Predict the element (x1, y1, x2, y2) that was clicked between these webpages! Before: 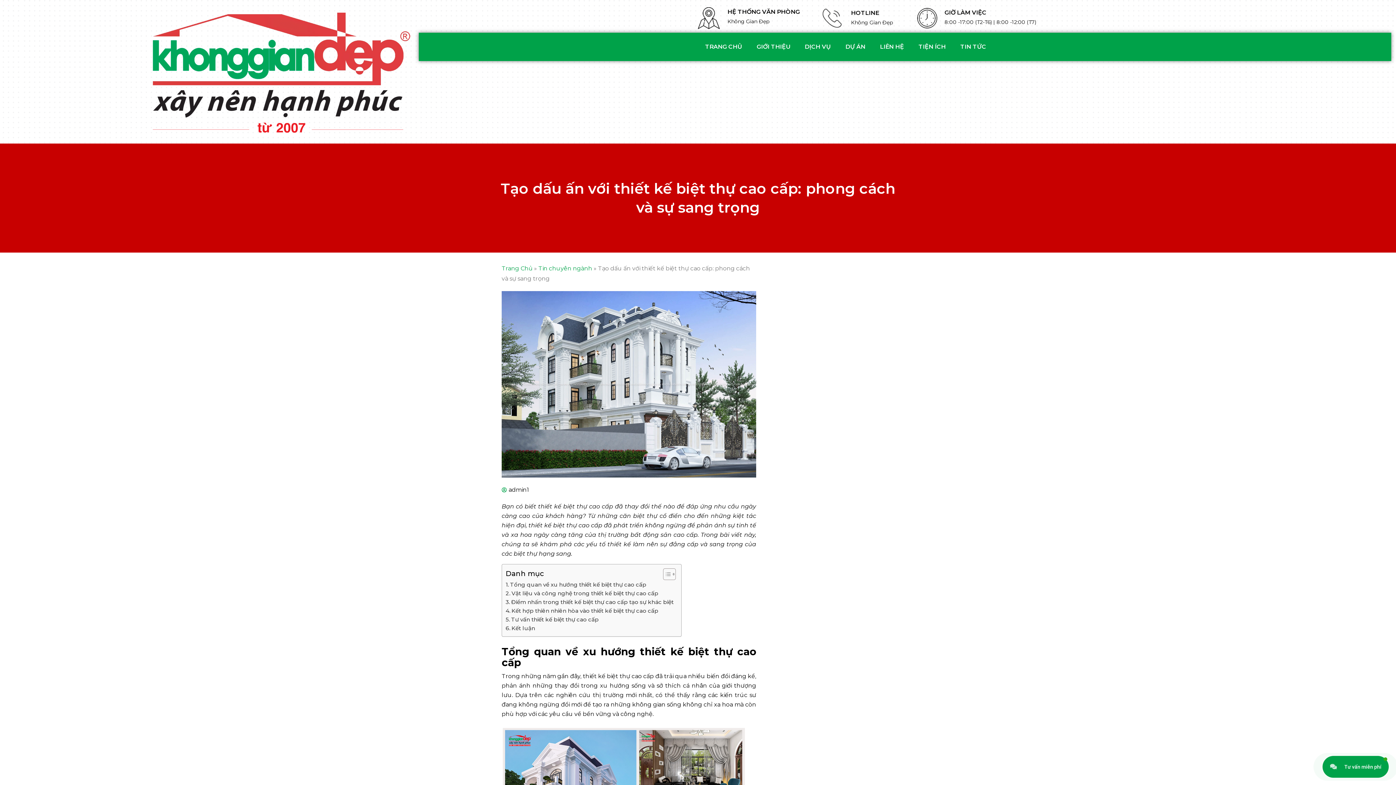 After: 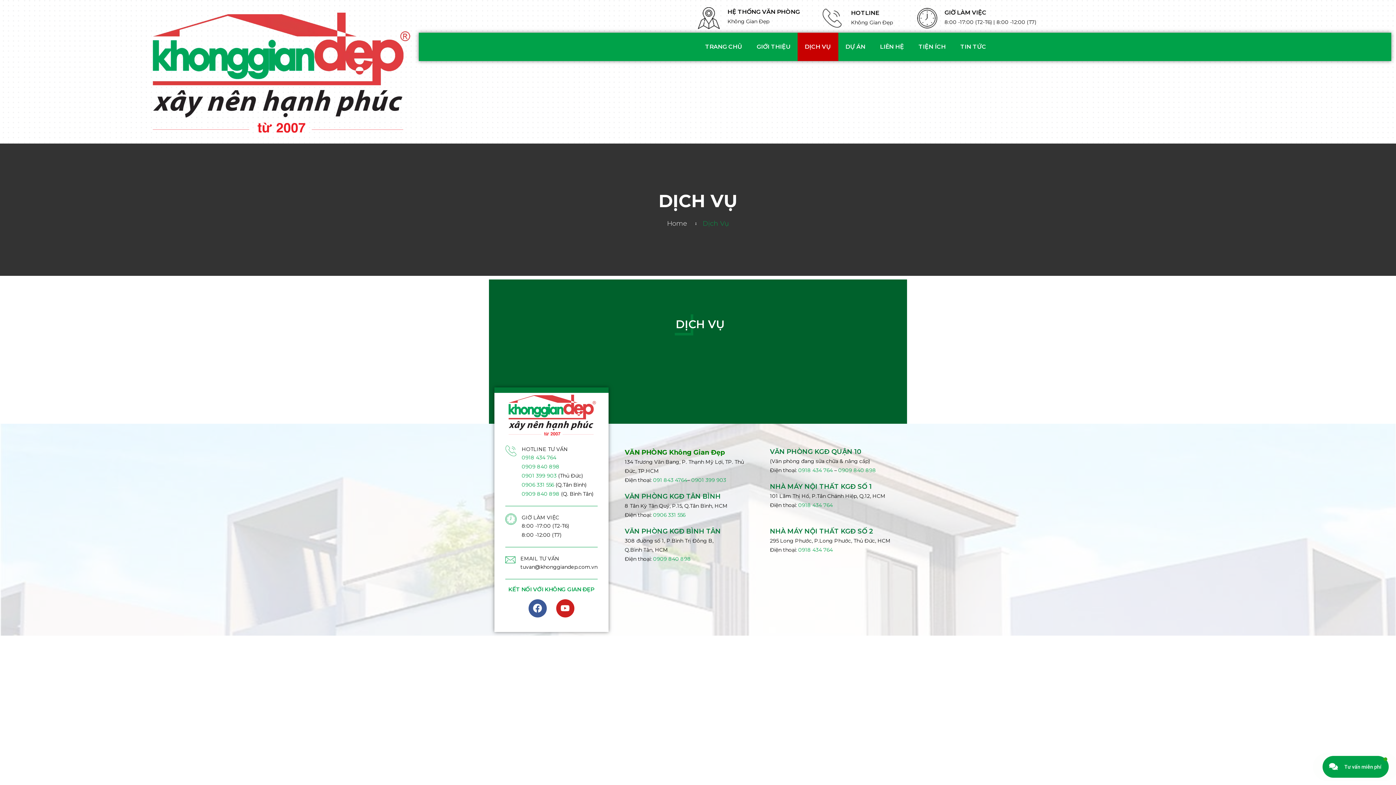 Action: label: DỊCH VỤ bbox: (797, 32, 838, 61)